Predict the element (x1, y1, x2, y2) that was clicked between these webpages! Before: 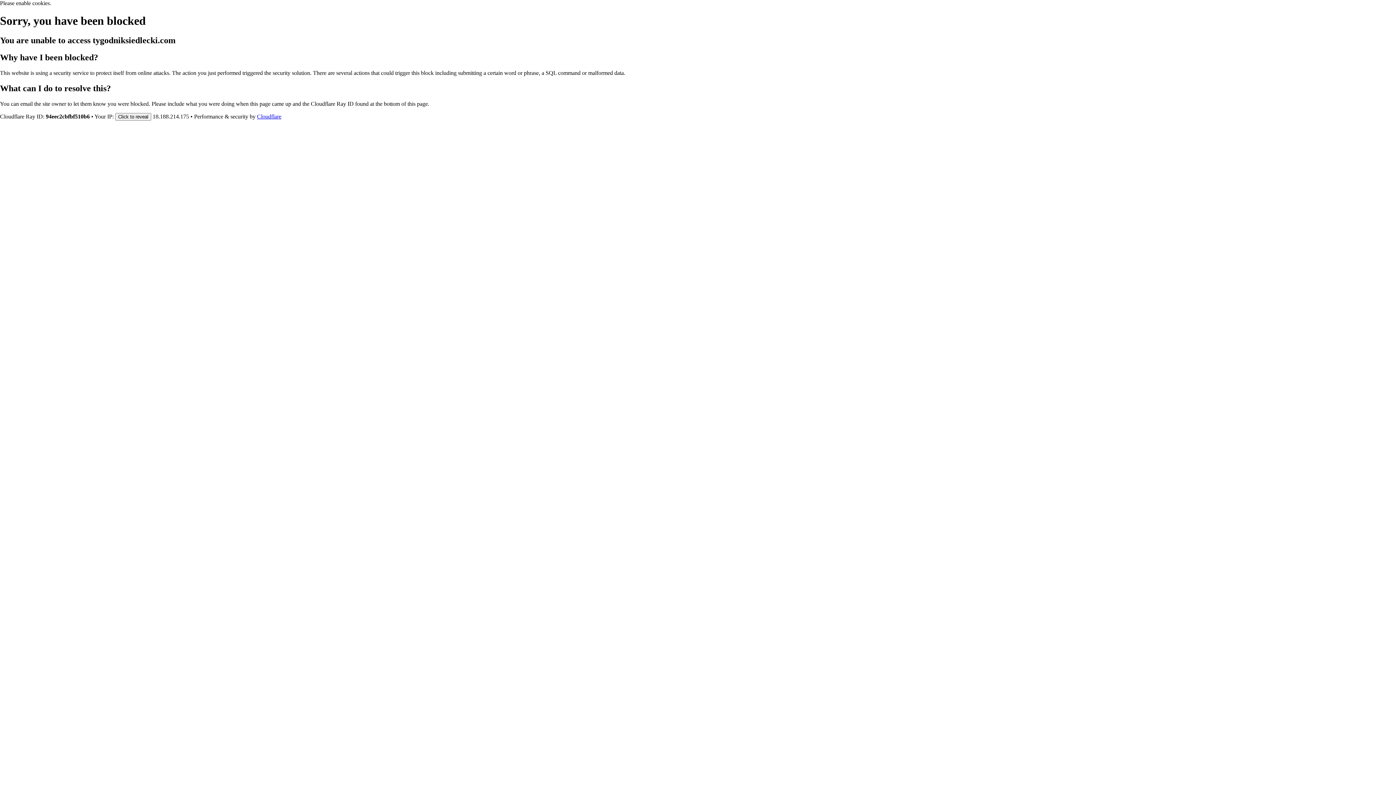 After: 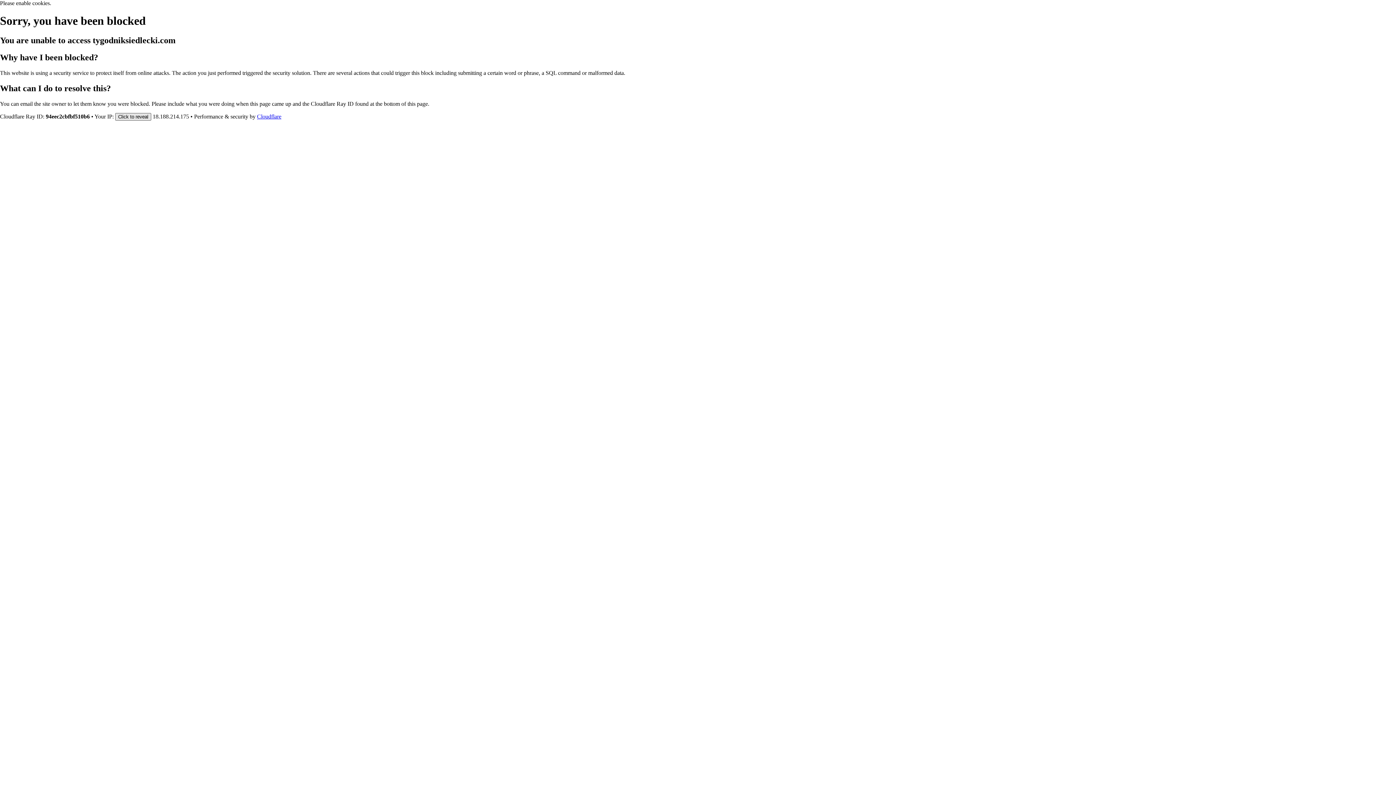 Action: bbox: (115, 112, 151, 120) label: Click to reveal